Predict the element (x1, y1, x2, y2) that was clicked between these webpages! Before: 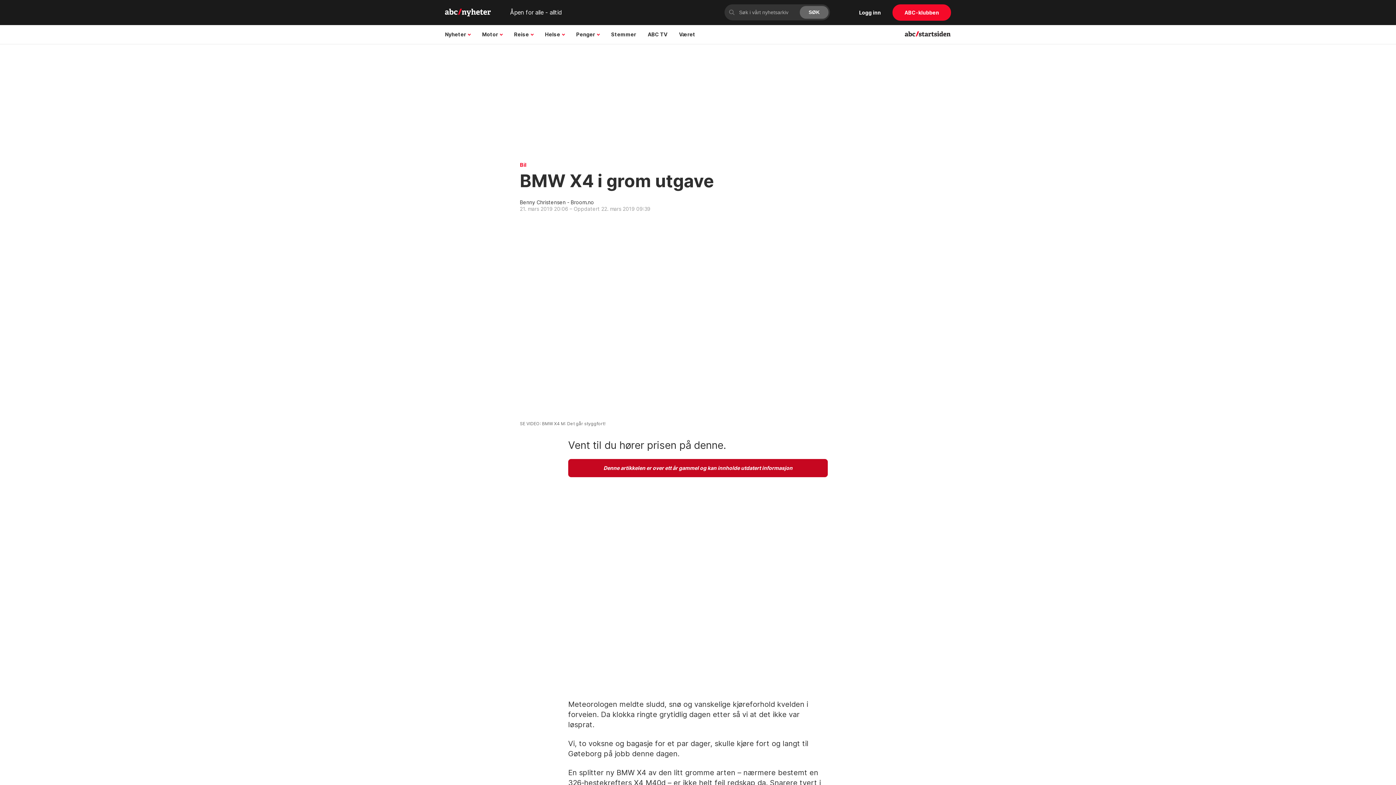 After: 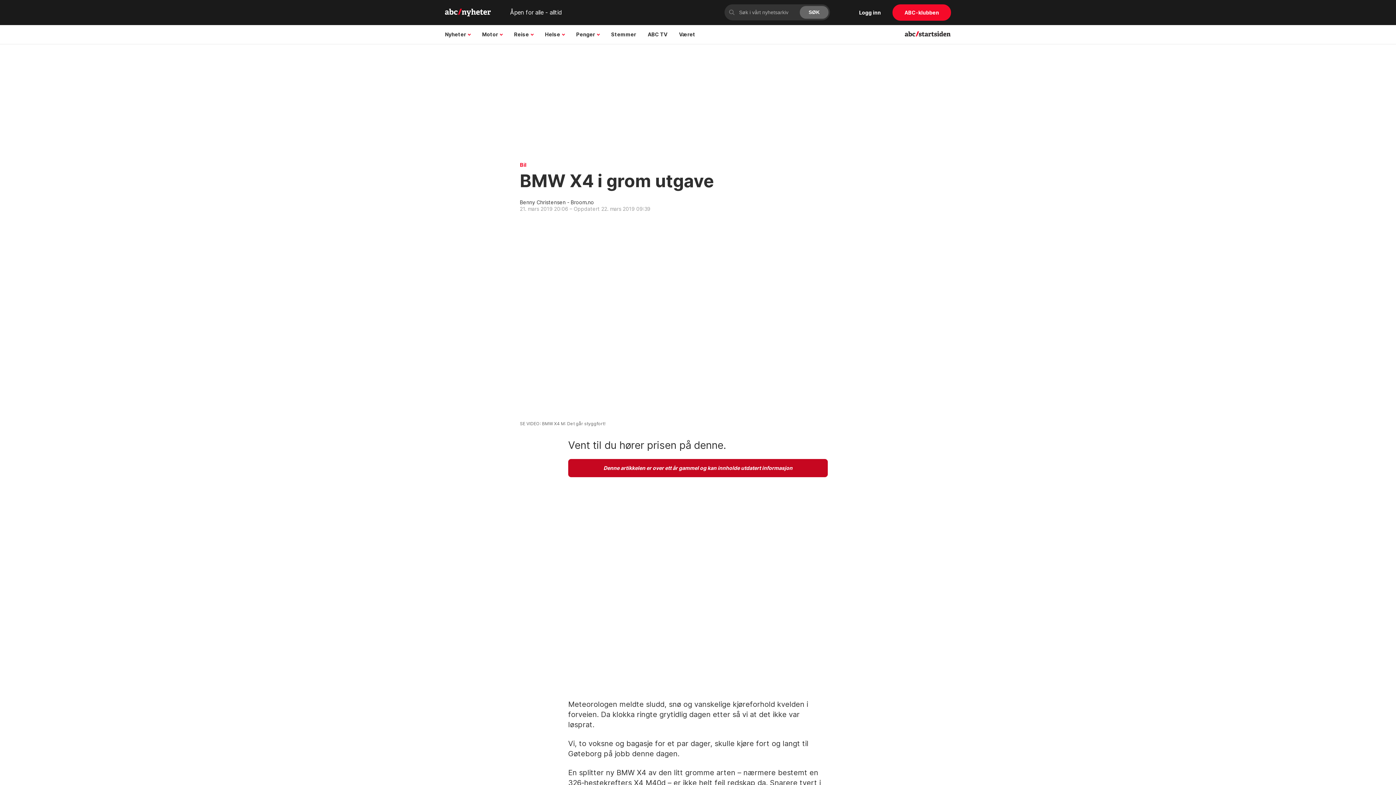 Action: bbox: (892, 4, 951, 20) label: abc klubben